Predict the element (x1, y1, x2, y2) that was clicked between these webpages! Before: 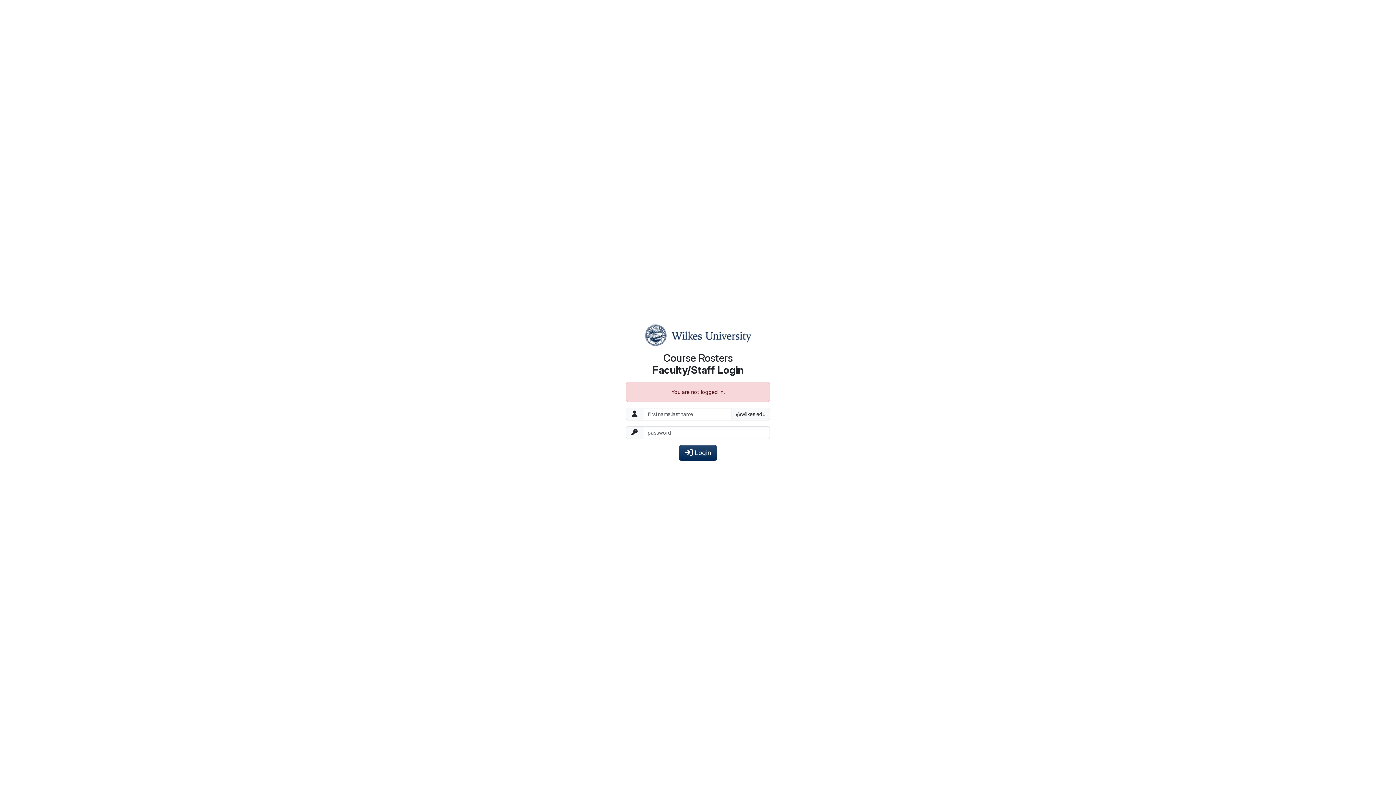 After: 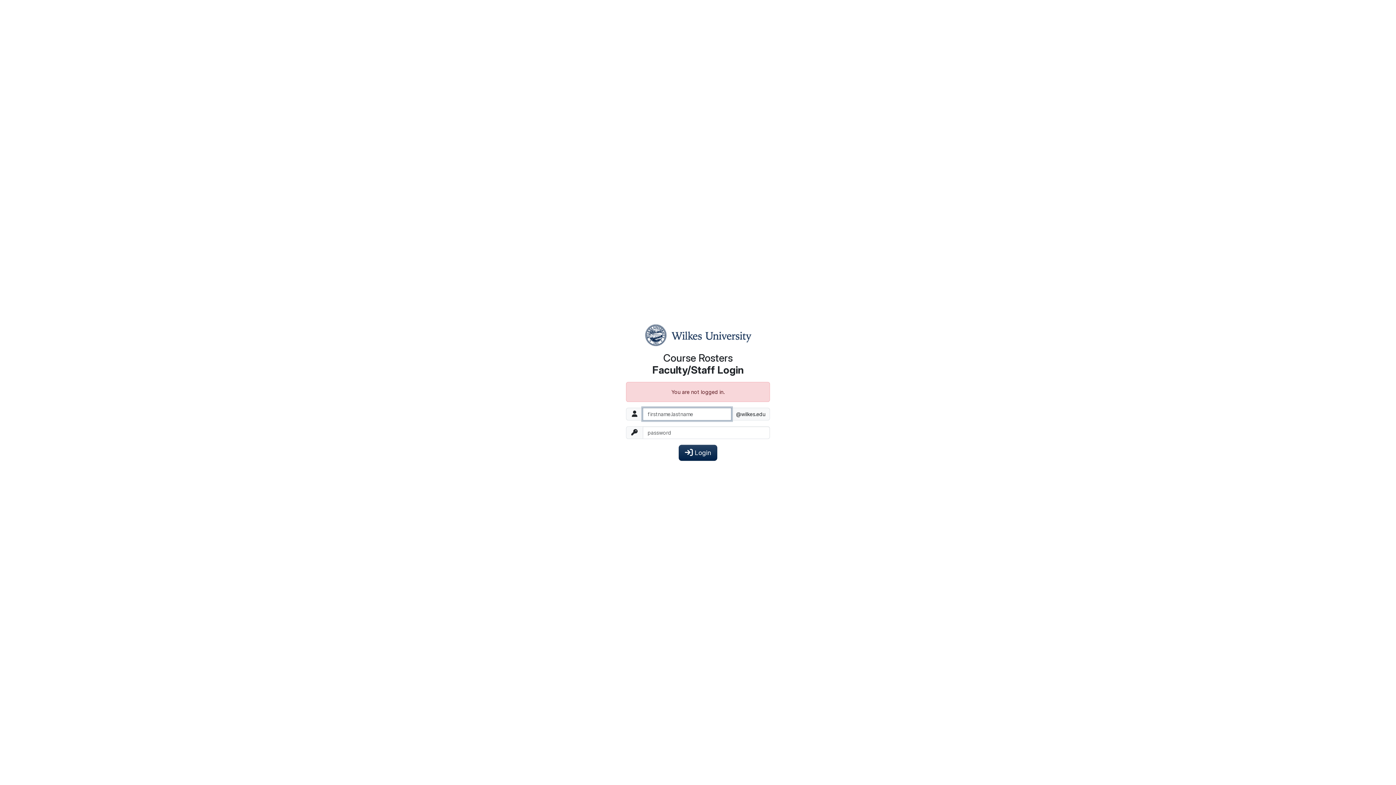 Action: bbox: (678, 444, 717, 460) label:  Login